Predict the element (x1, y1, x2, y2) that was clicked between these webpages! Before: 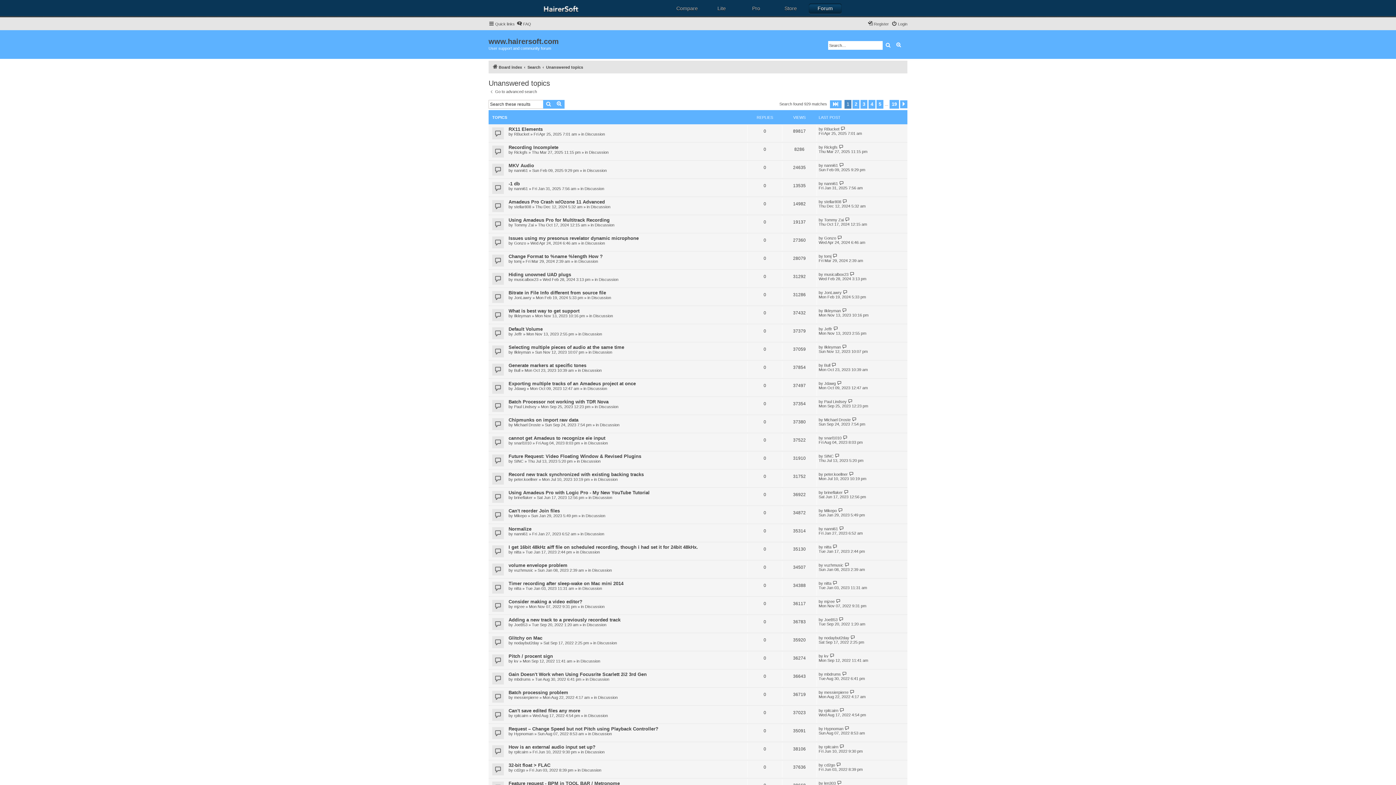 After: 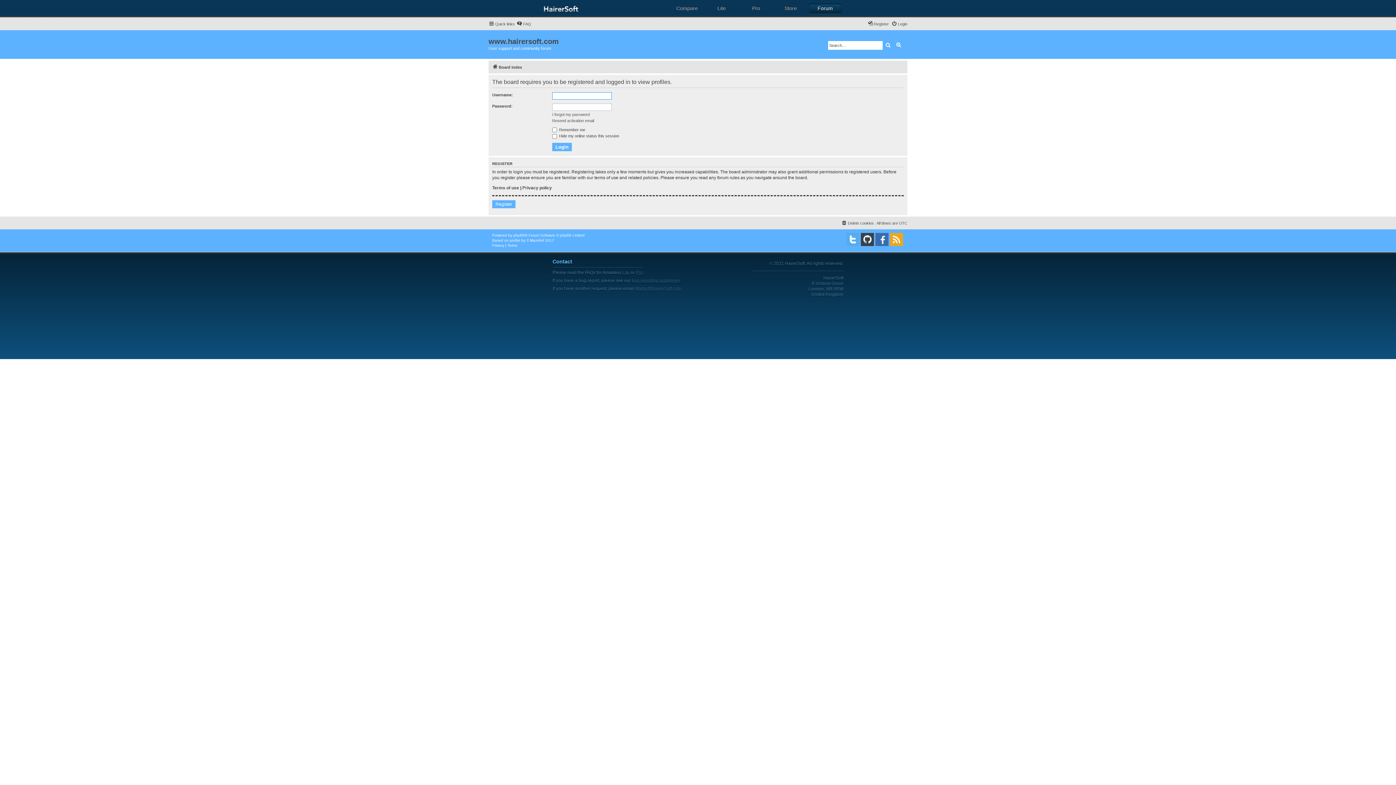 Action: bbox: (824, 490, 842, 494) label: brineflaker